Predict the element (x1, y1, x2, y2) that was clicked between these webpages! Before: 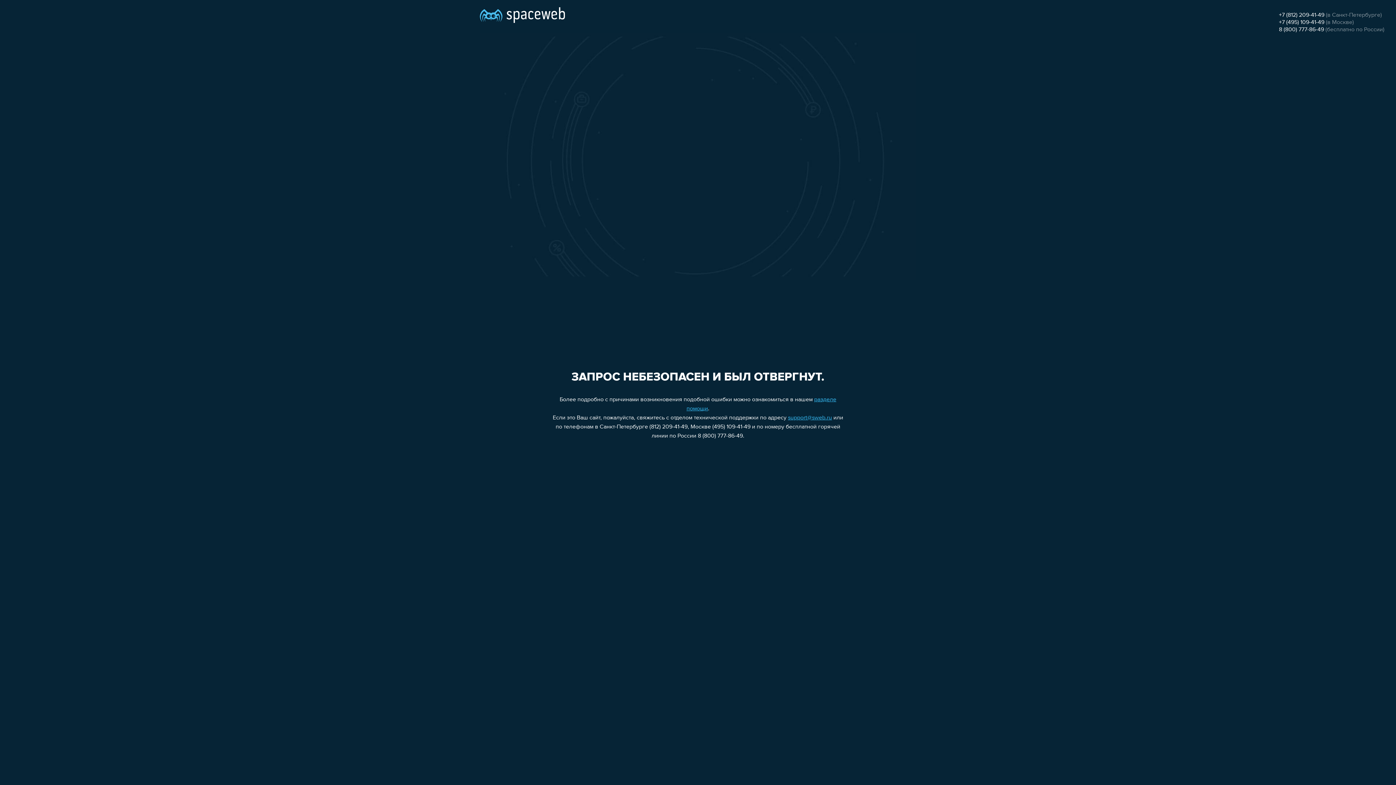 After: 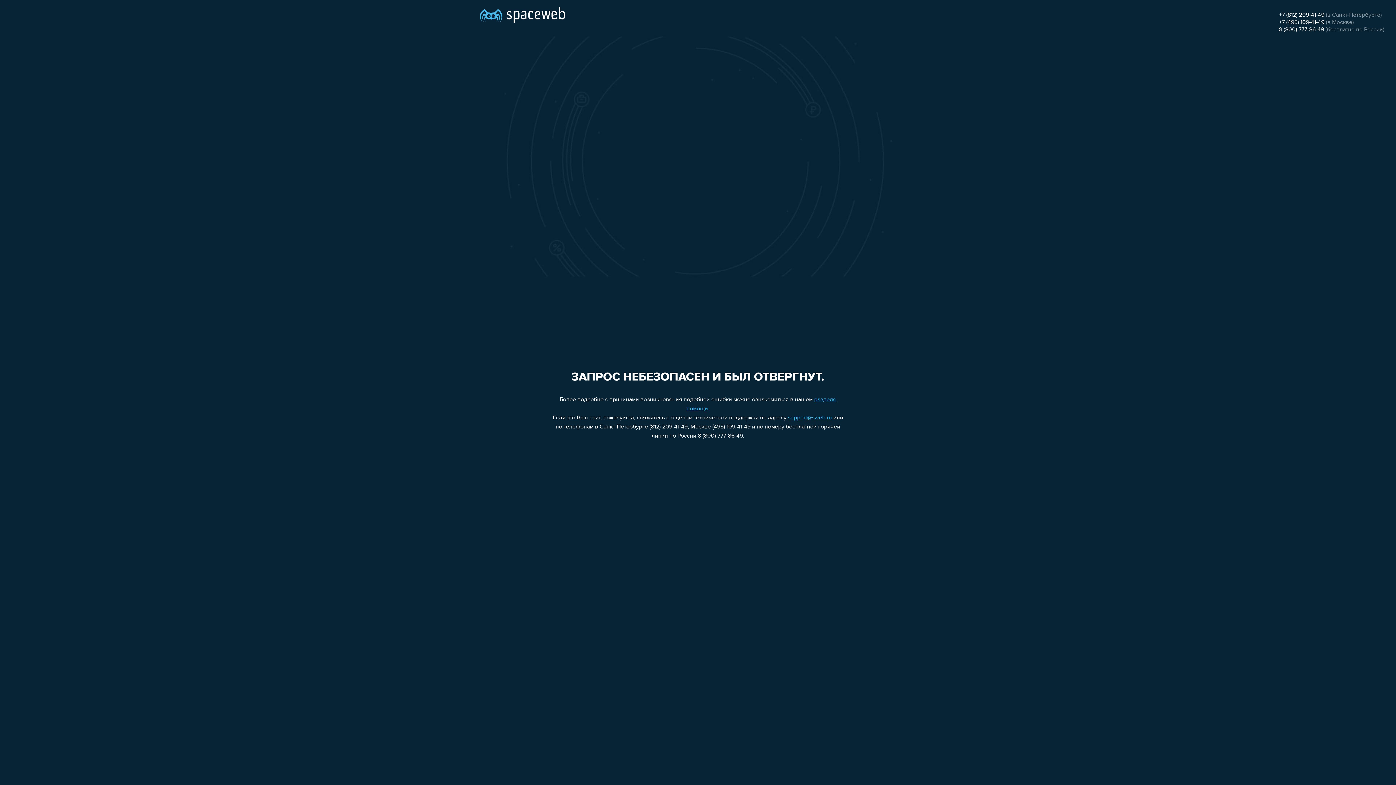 Action: bbox: (1279, 19, 1324, 25) label: +7 (495) 109-41-49